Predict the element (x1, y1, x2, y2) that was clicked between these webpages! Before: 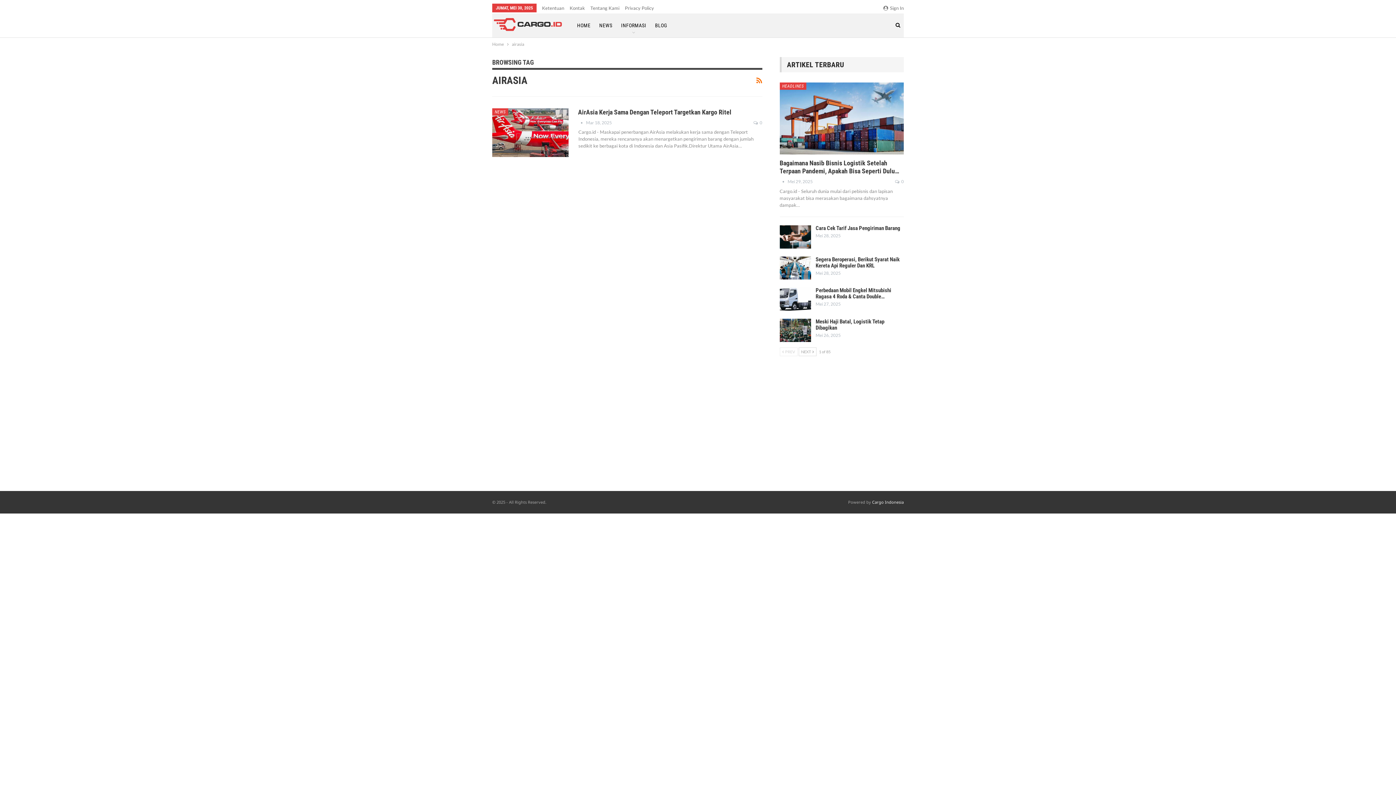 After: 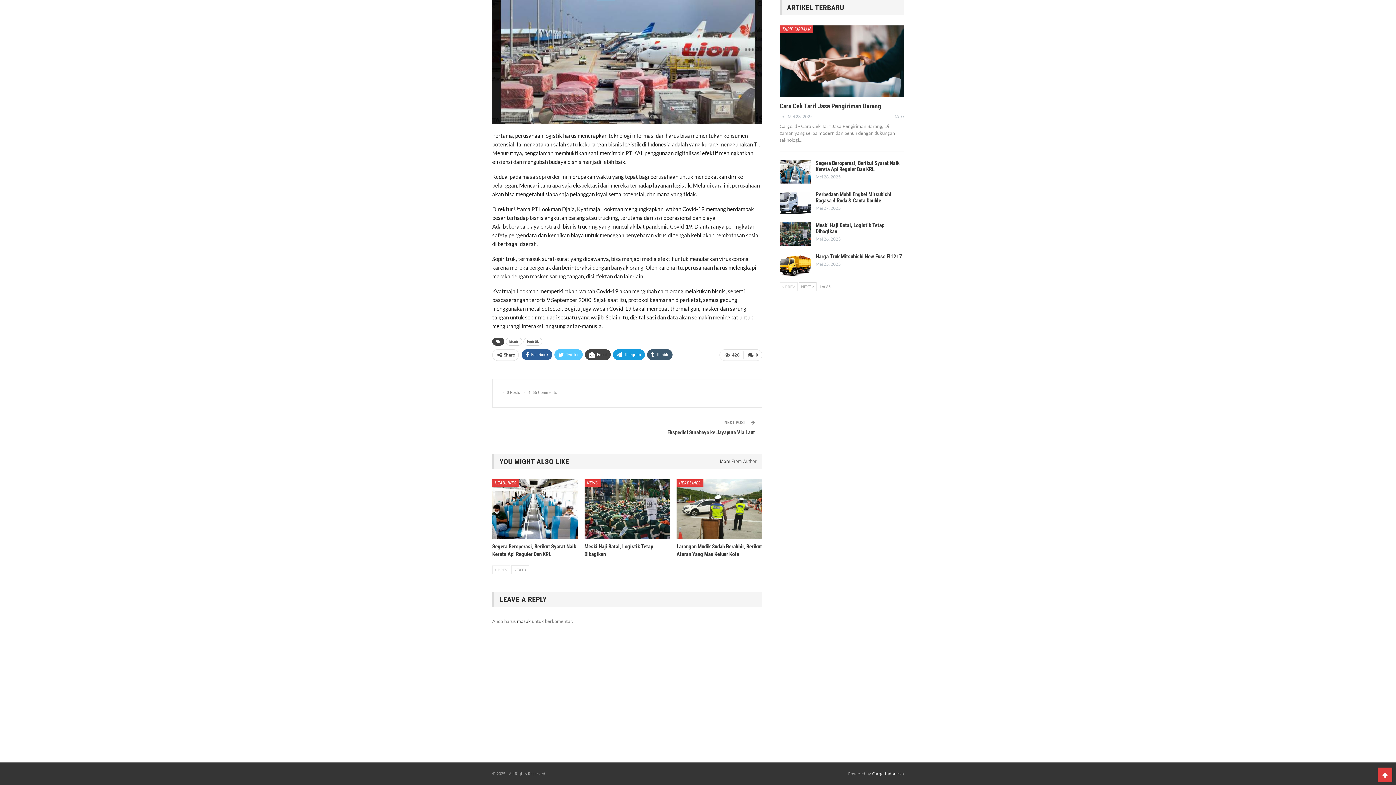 Action: label:  0 bbox: (895, 178, 903, 185)